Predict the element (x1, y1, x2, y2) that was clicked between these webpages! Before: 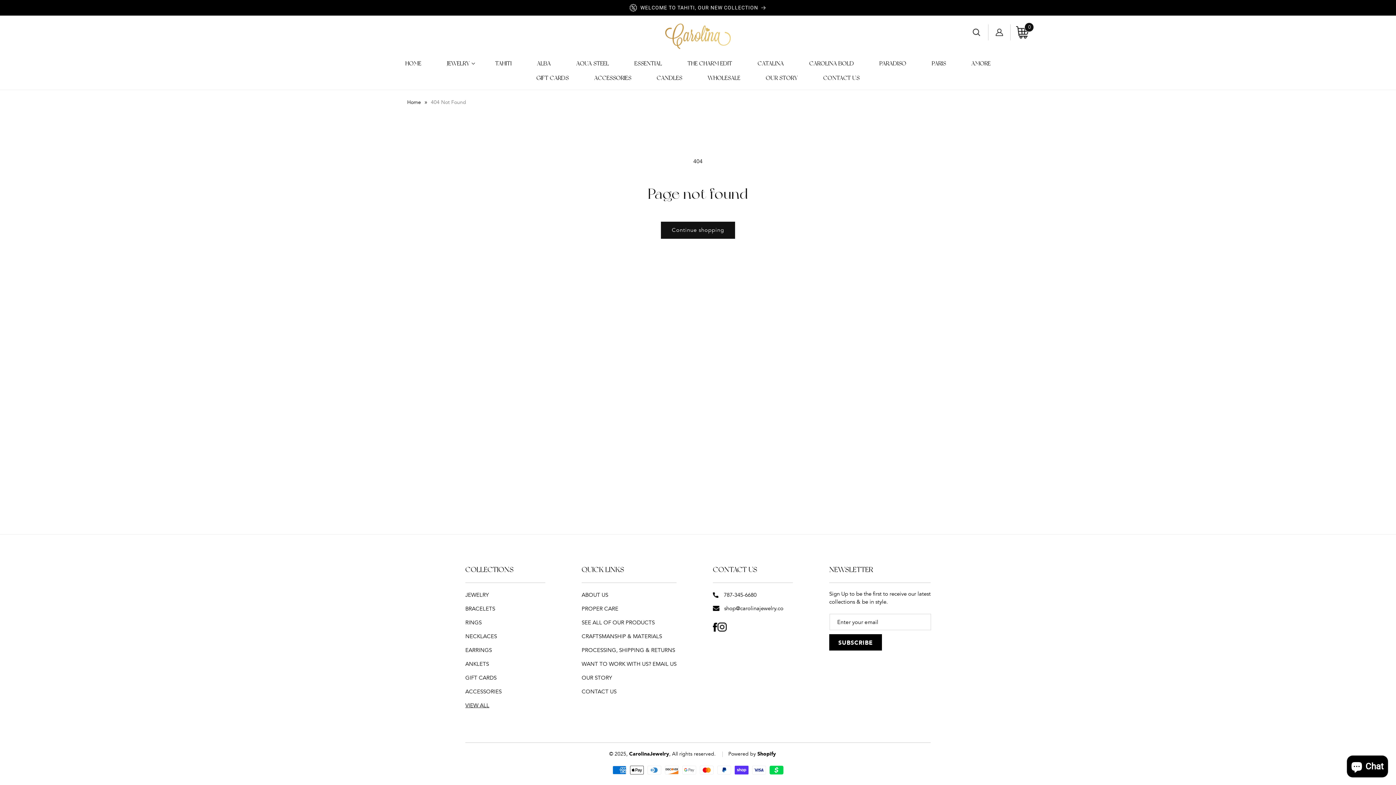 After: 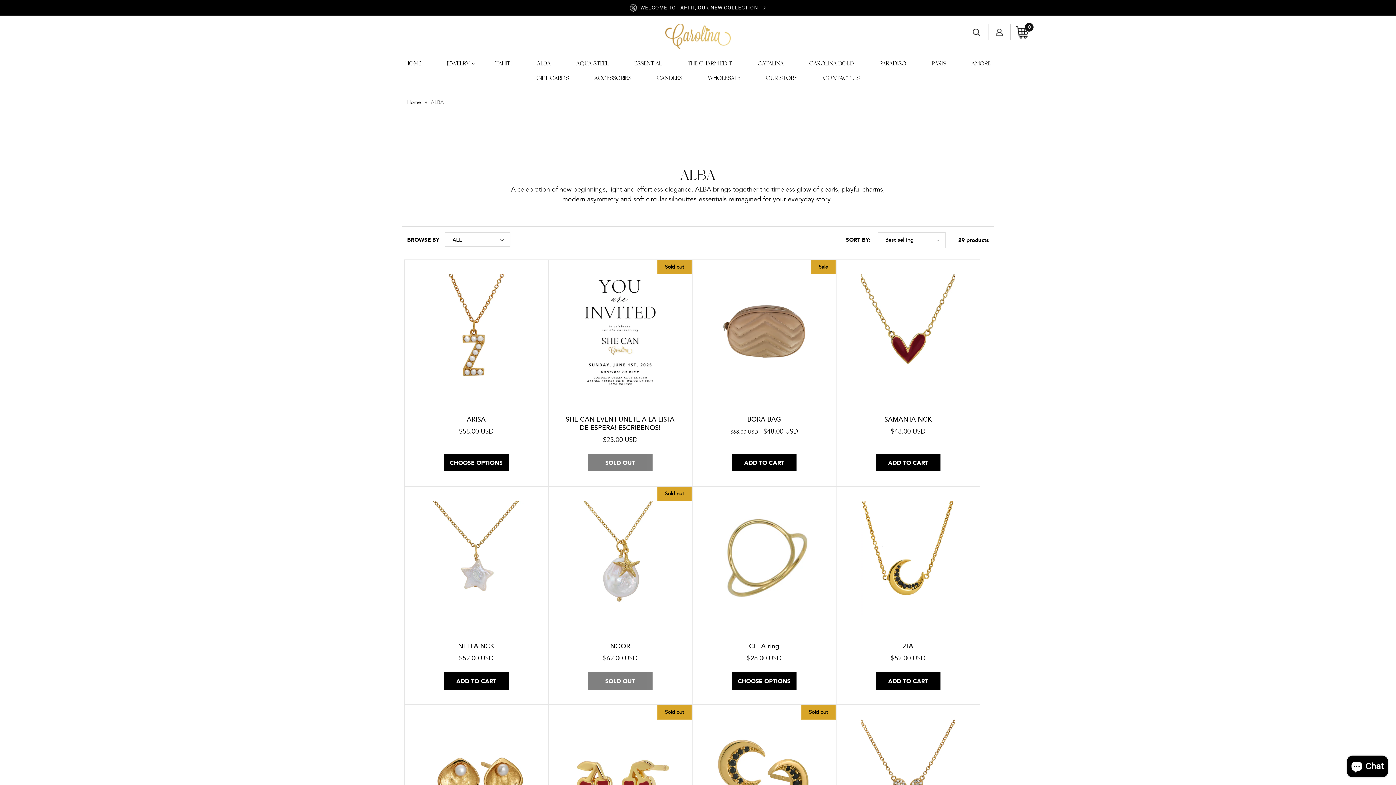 Action: bbox: (537, 60, 550, 67) label: ALBA